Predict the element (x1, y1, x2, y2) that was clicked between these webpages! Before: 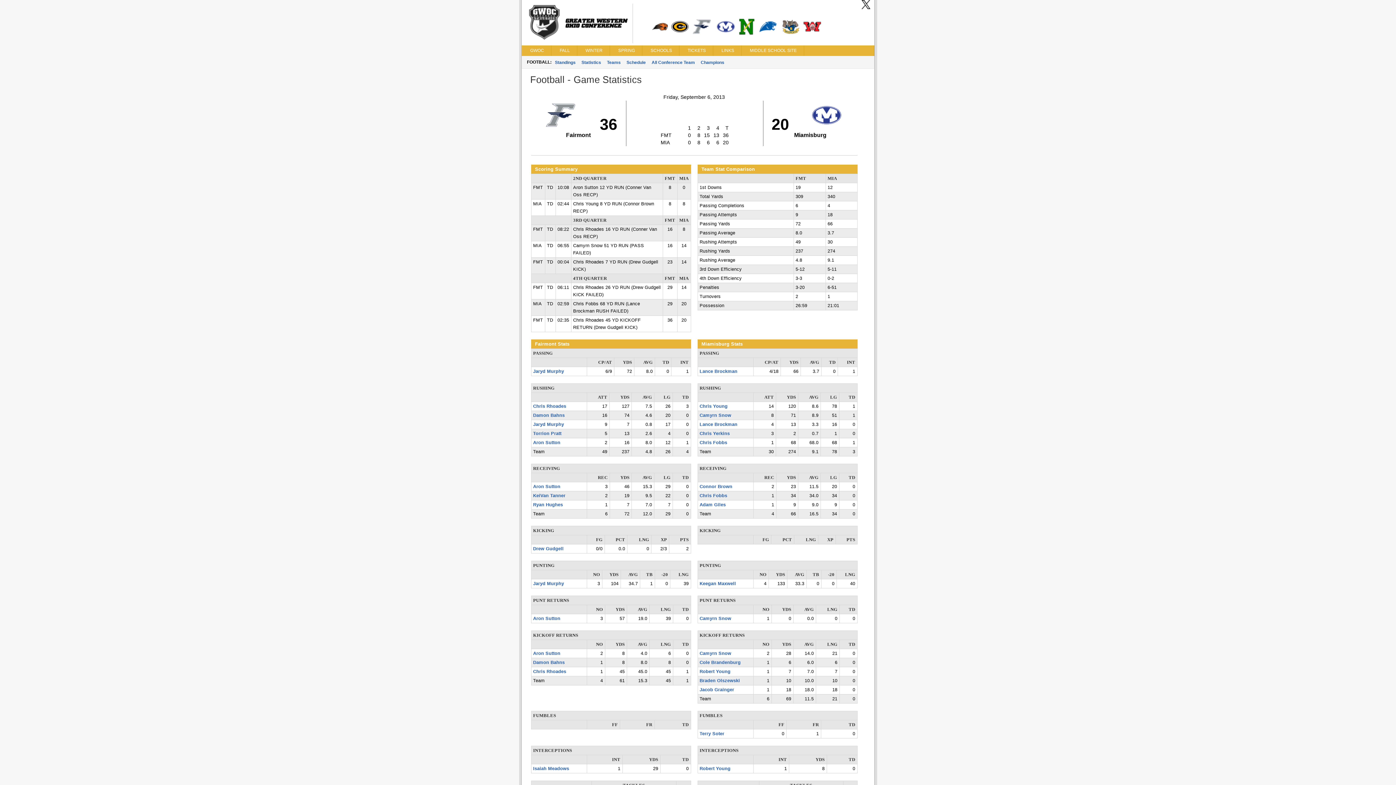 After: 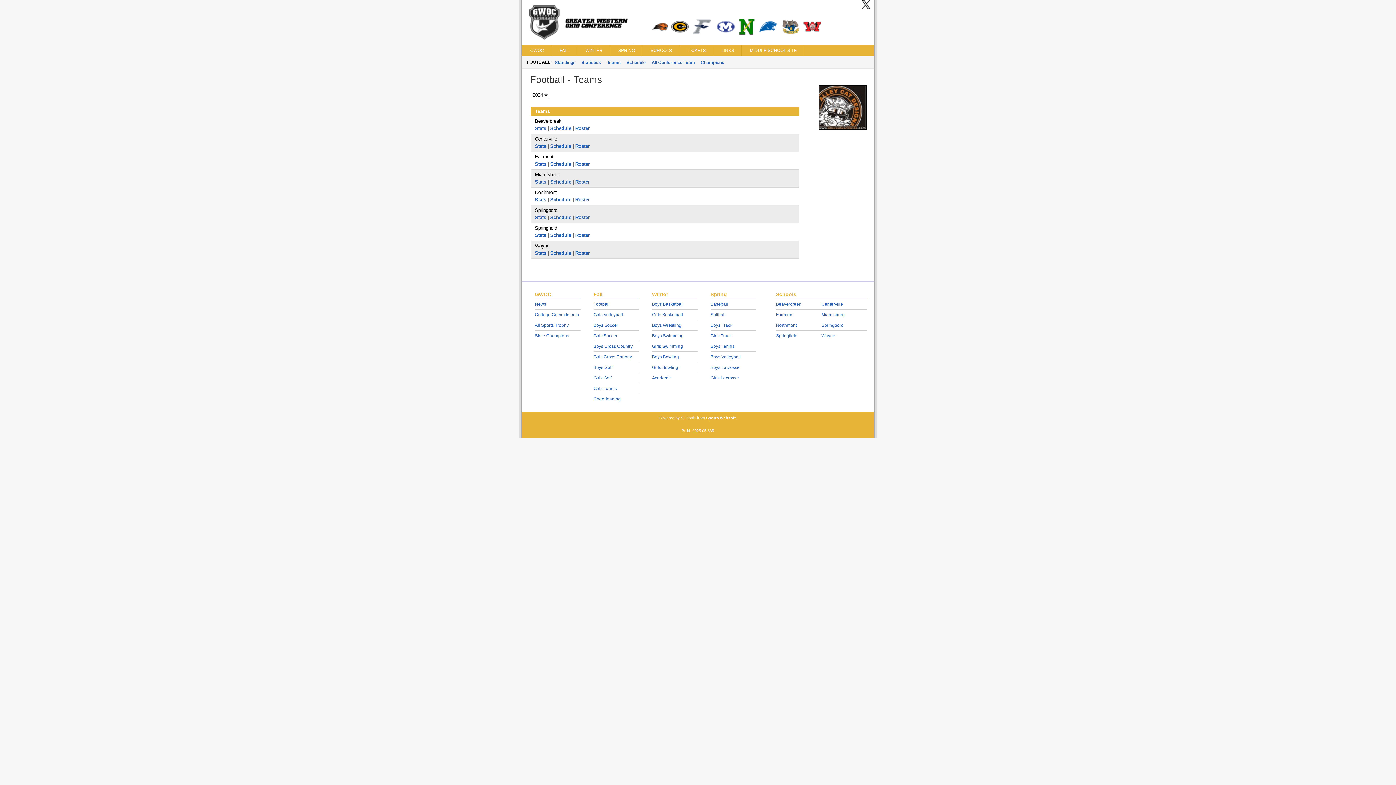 Action: label: Teams bbox: (606, 58, 622, 66)